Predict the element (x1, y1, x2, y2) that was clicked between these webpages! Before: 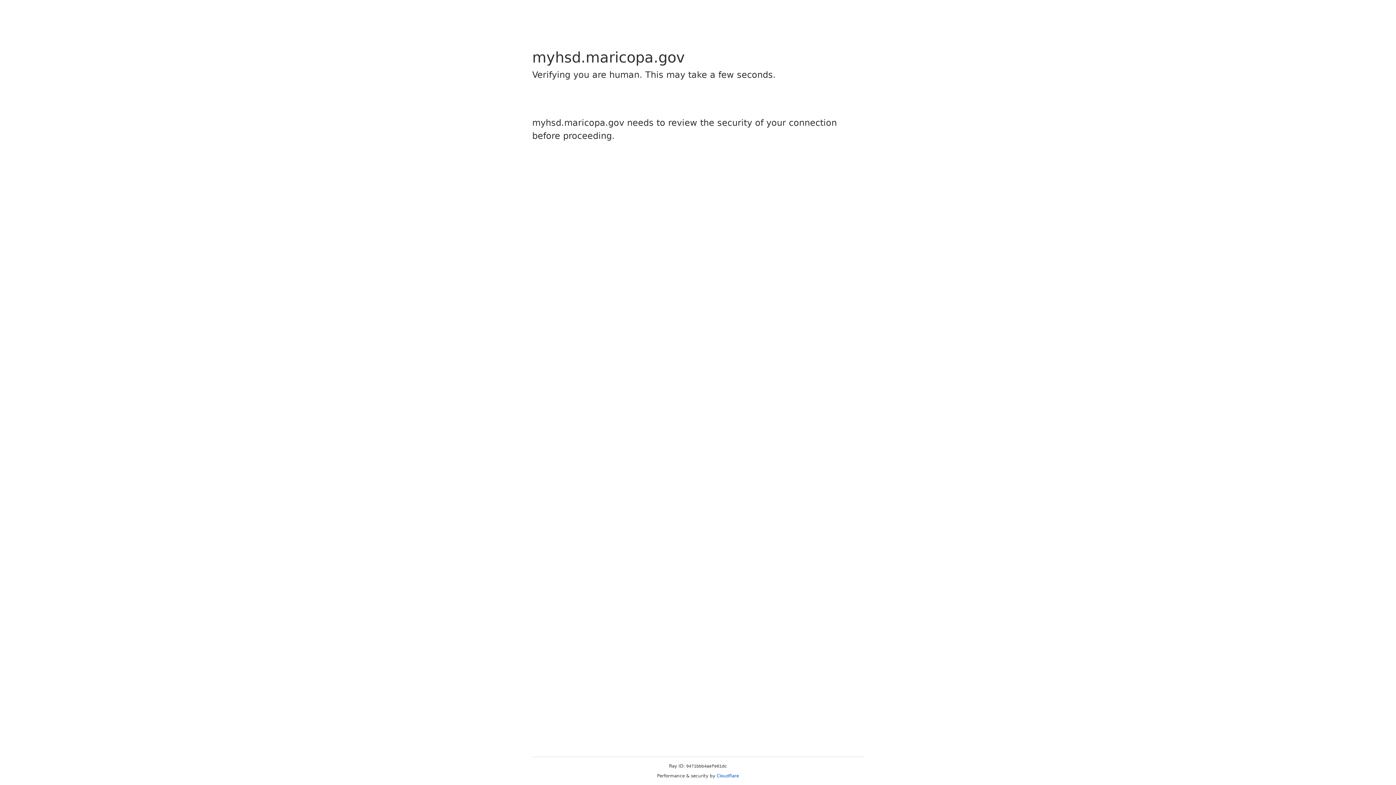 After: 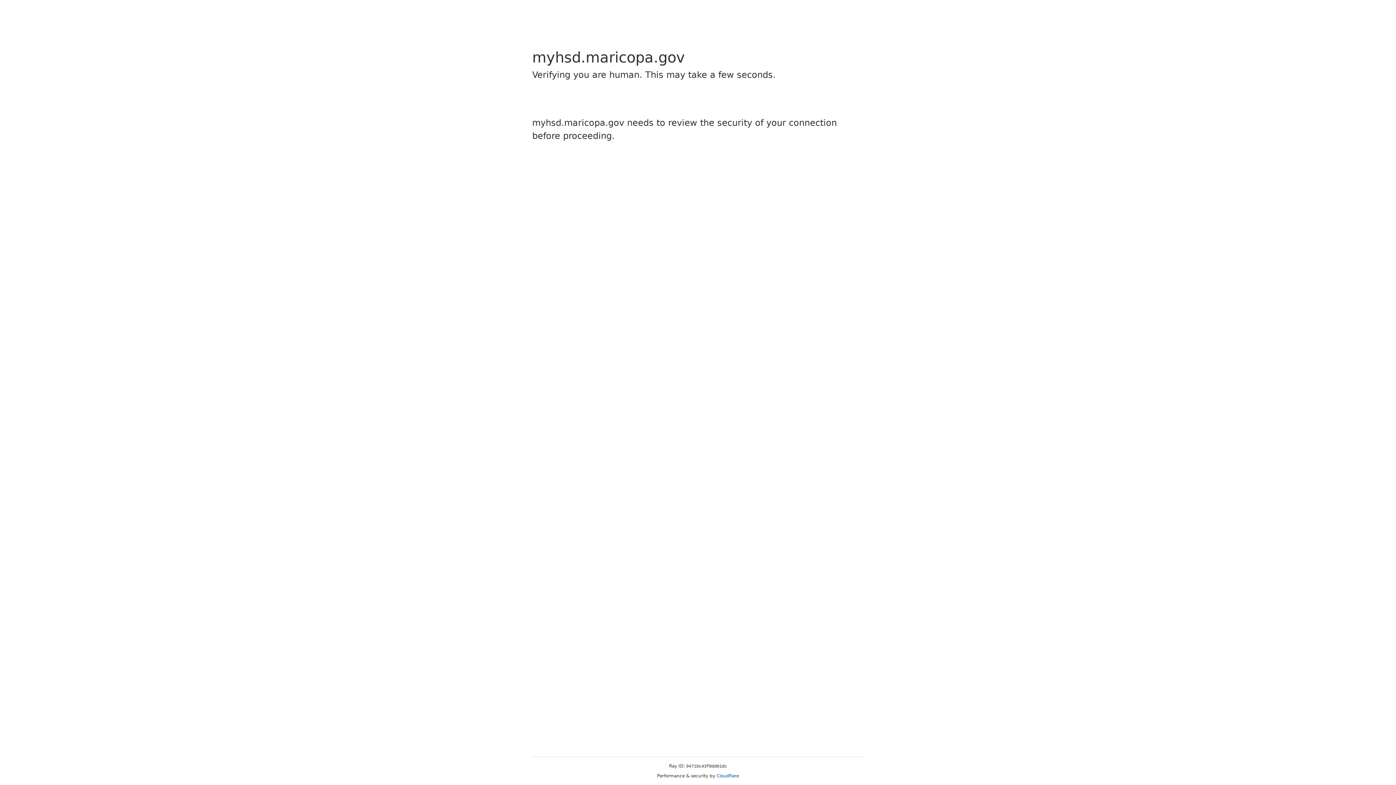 Action: bbox: (716, 773, 739, 778) label: Cloudflare